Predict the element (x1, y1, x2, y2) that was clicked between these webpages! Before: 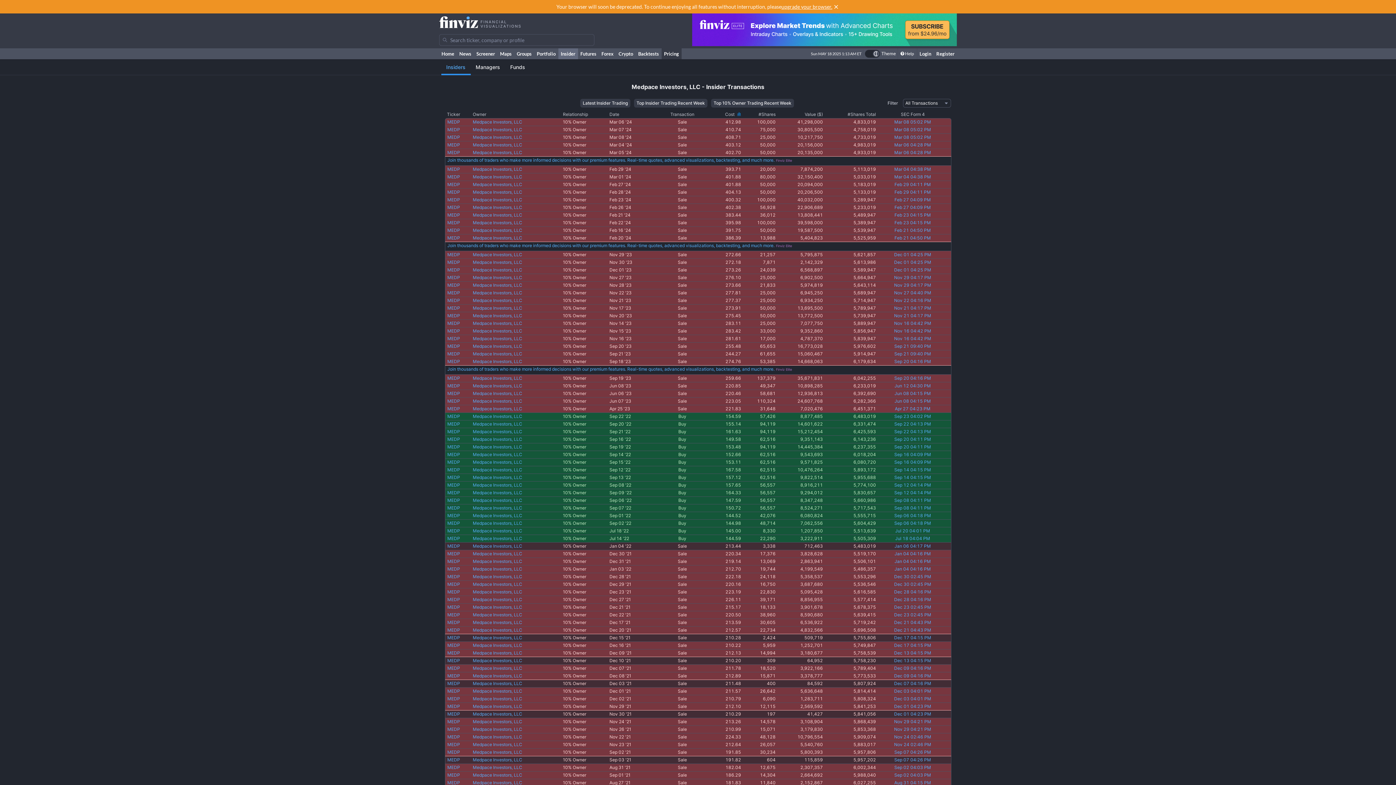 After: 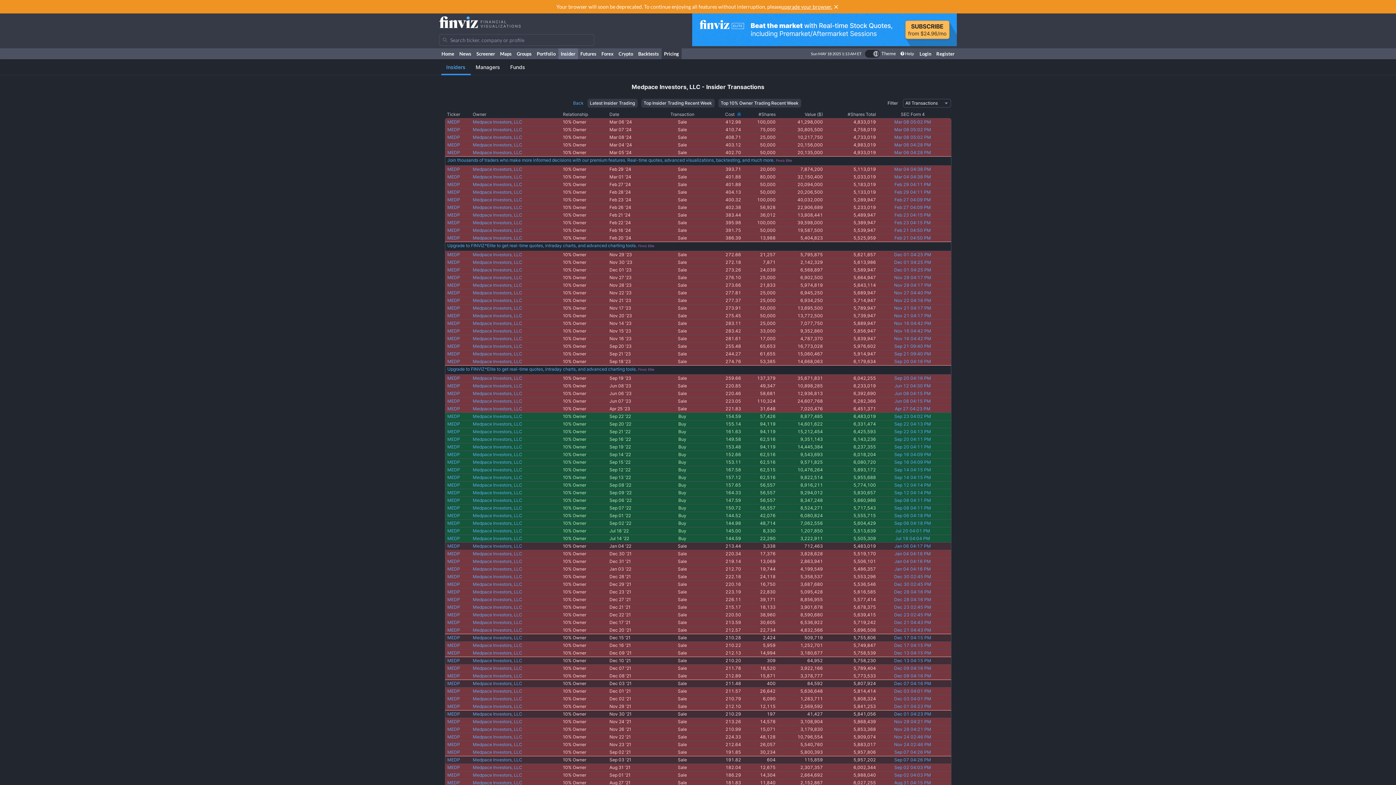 Action: label: Medpace Investors, LLC bbox: (472, 543, 522, 549)